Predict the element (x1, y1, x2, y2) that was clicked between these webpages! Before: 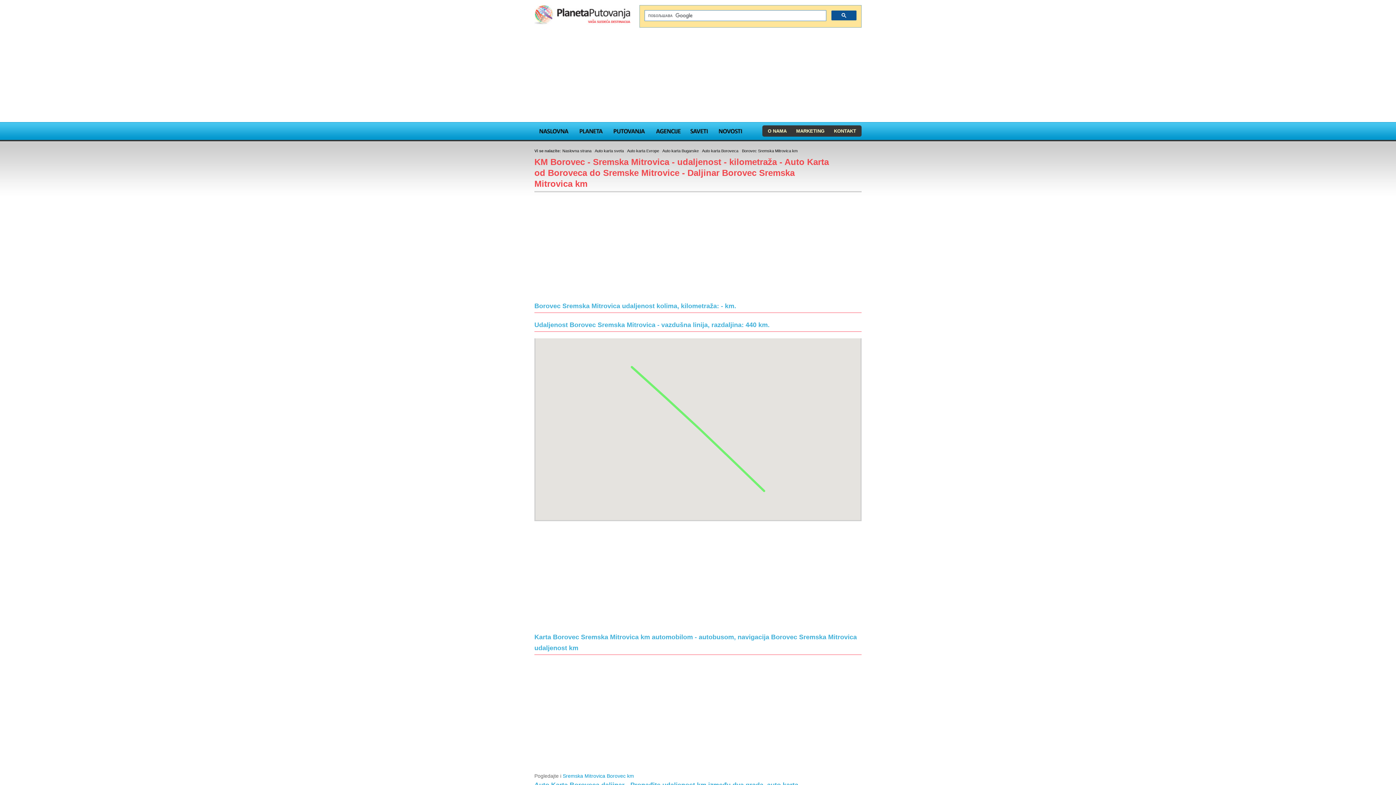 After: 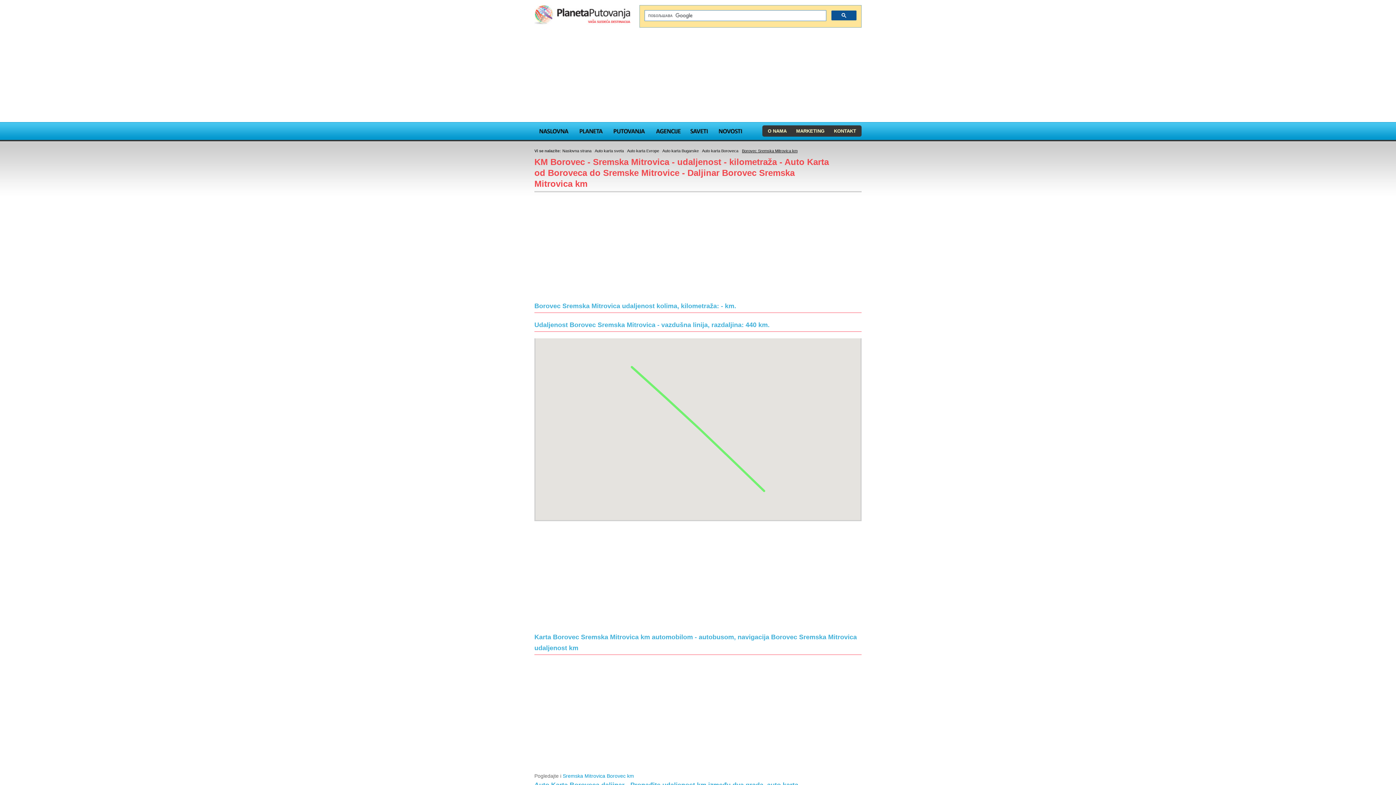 Action: bbox: (742, 148, 797, 153) label: Borovec Sremska Mitrovica km